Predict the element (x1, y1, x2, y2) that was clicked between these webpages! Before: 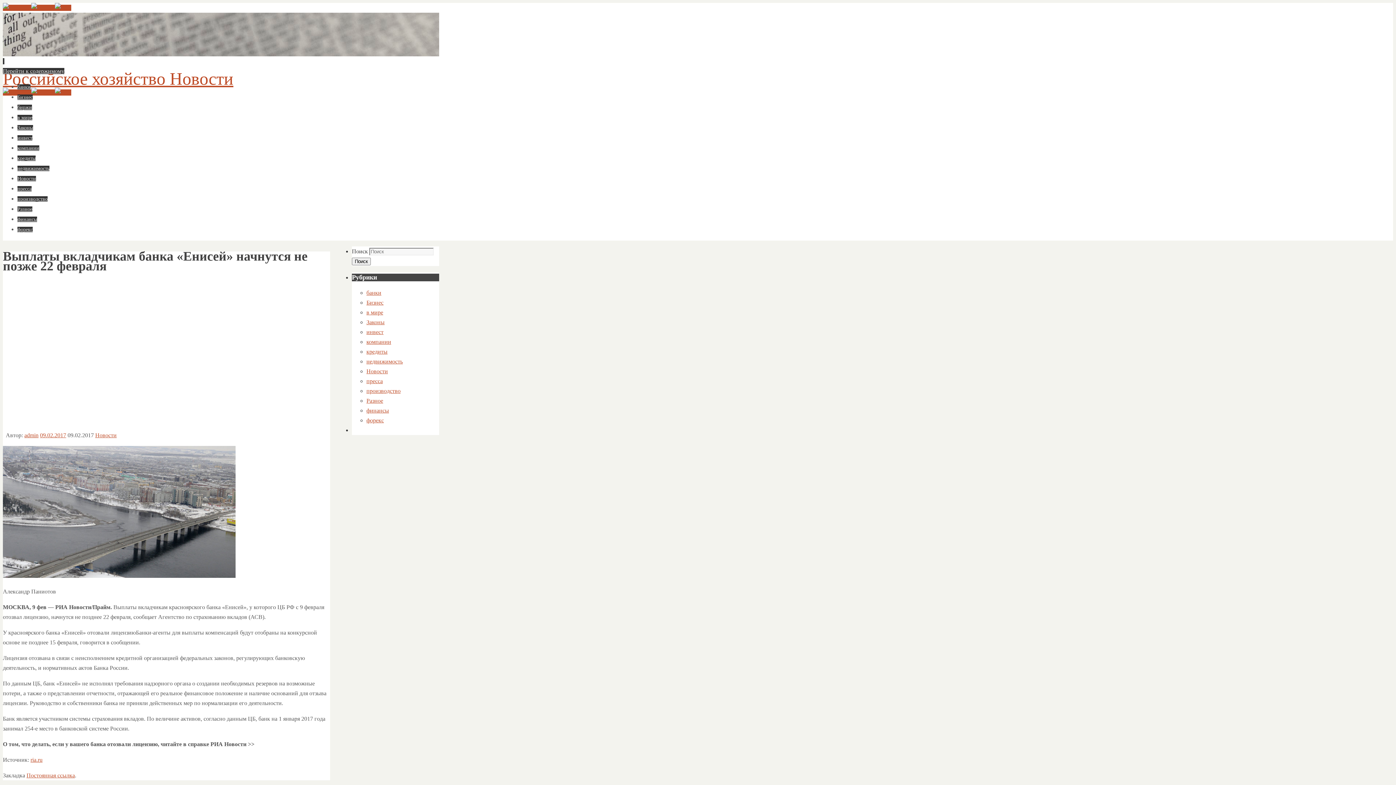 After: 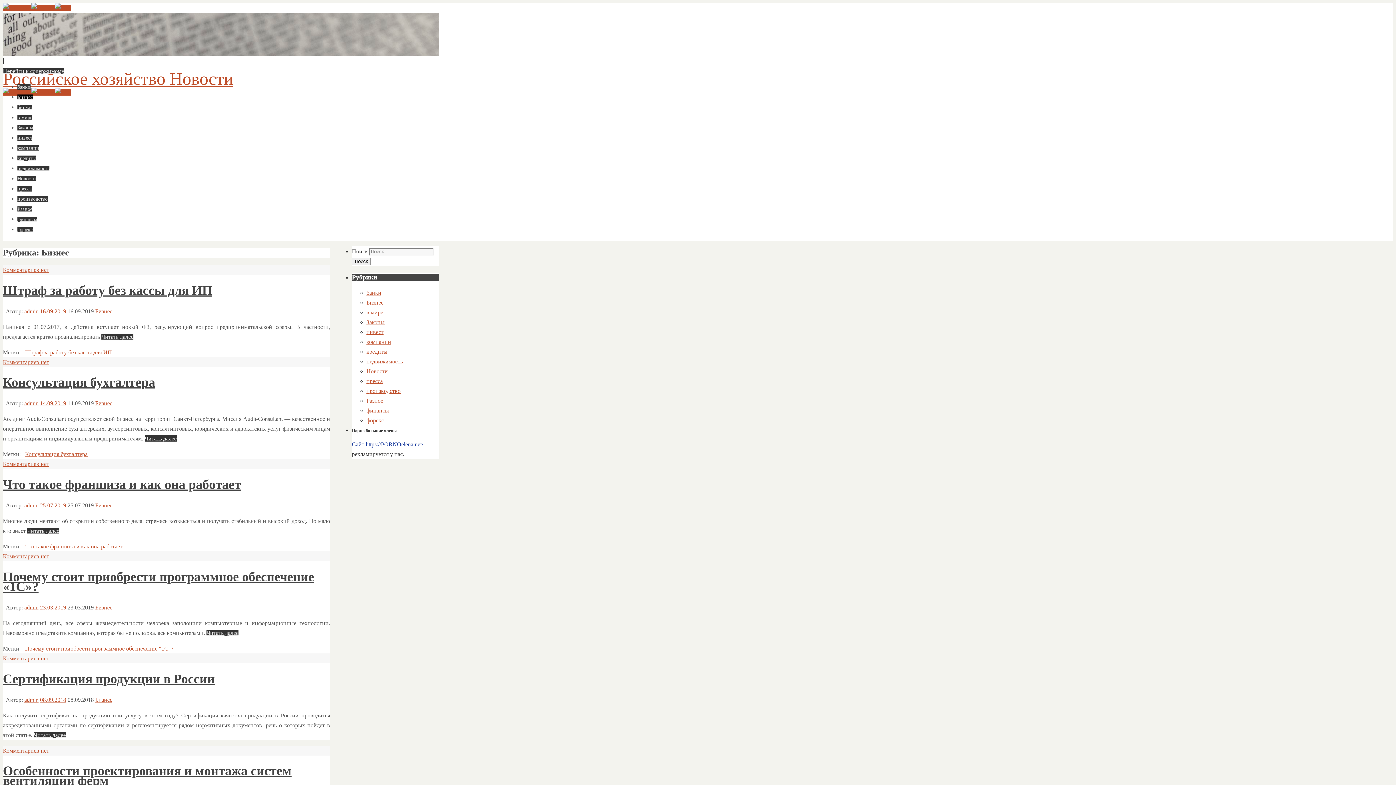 Action: bbox: (17, 94, 32, 100) label: Бизнес